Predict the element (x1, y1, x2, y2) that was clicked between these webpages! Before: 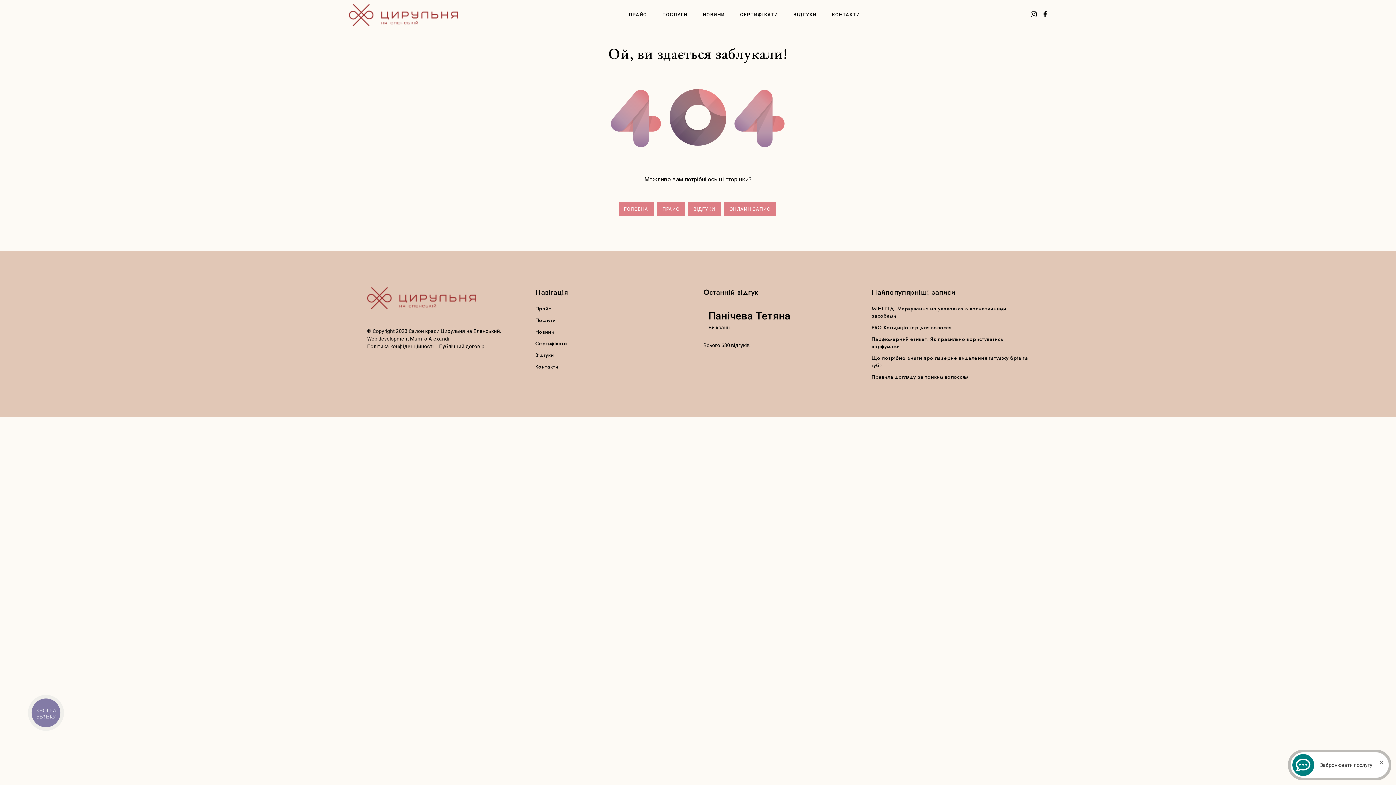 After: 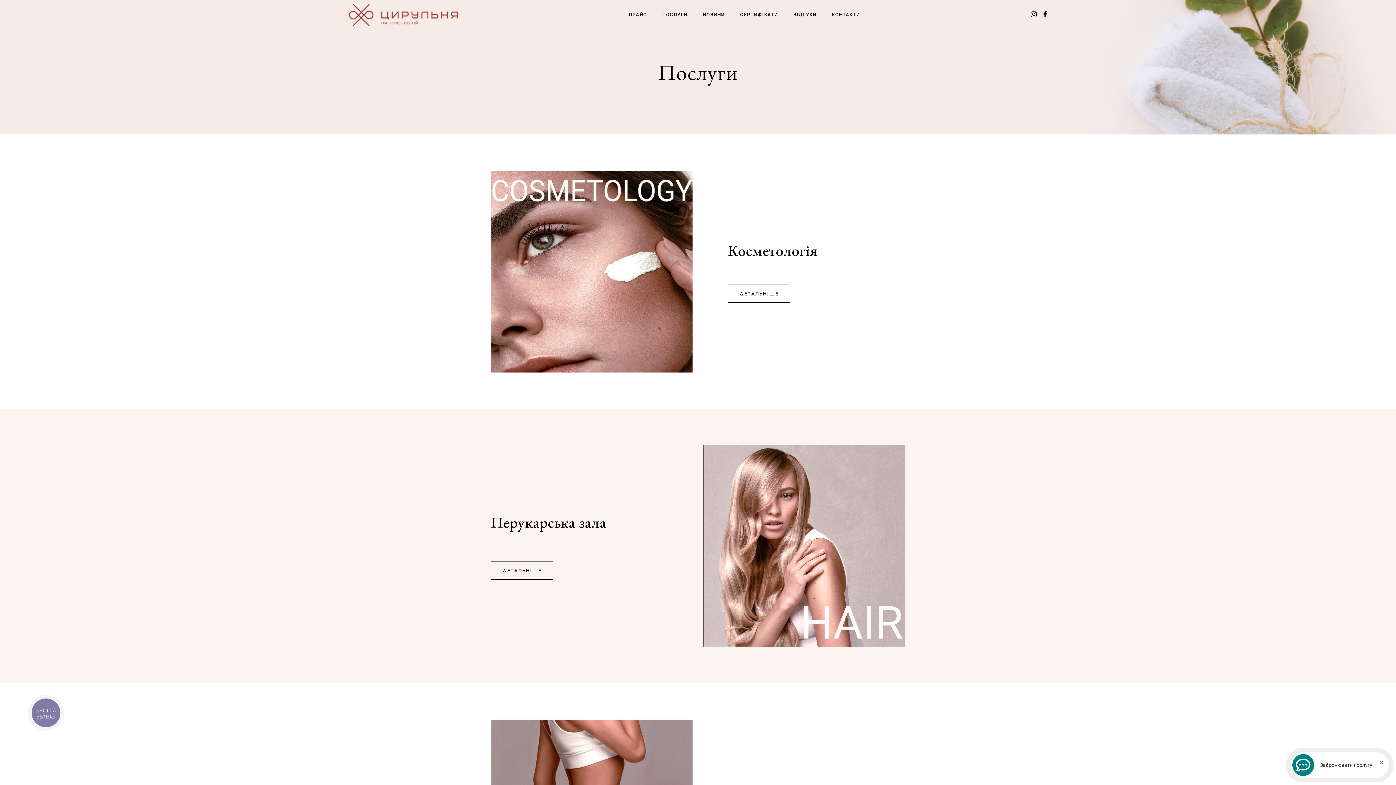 Action: bbox: (535, 316, 692, 324) label: Послуги